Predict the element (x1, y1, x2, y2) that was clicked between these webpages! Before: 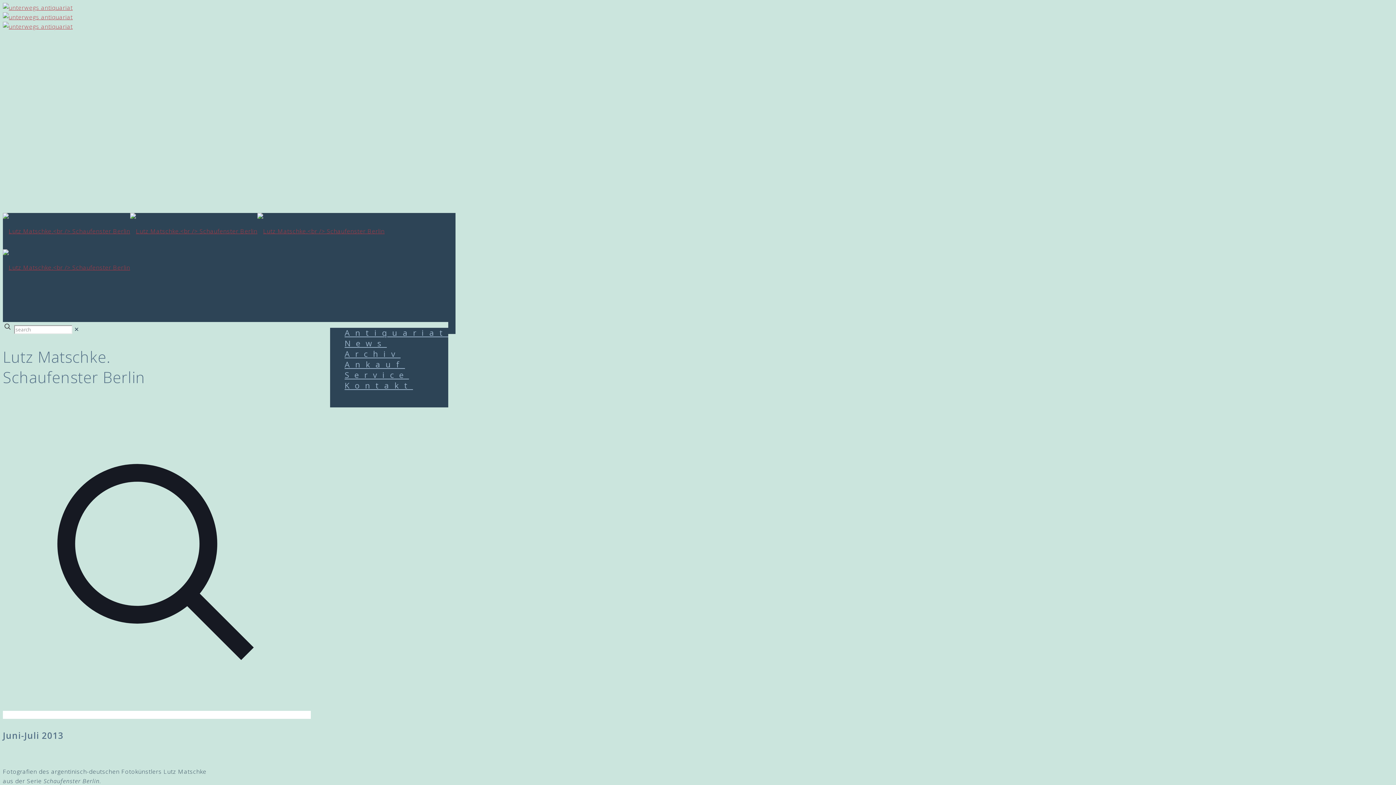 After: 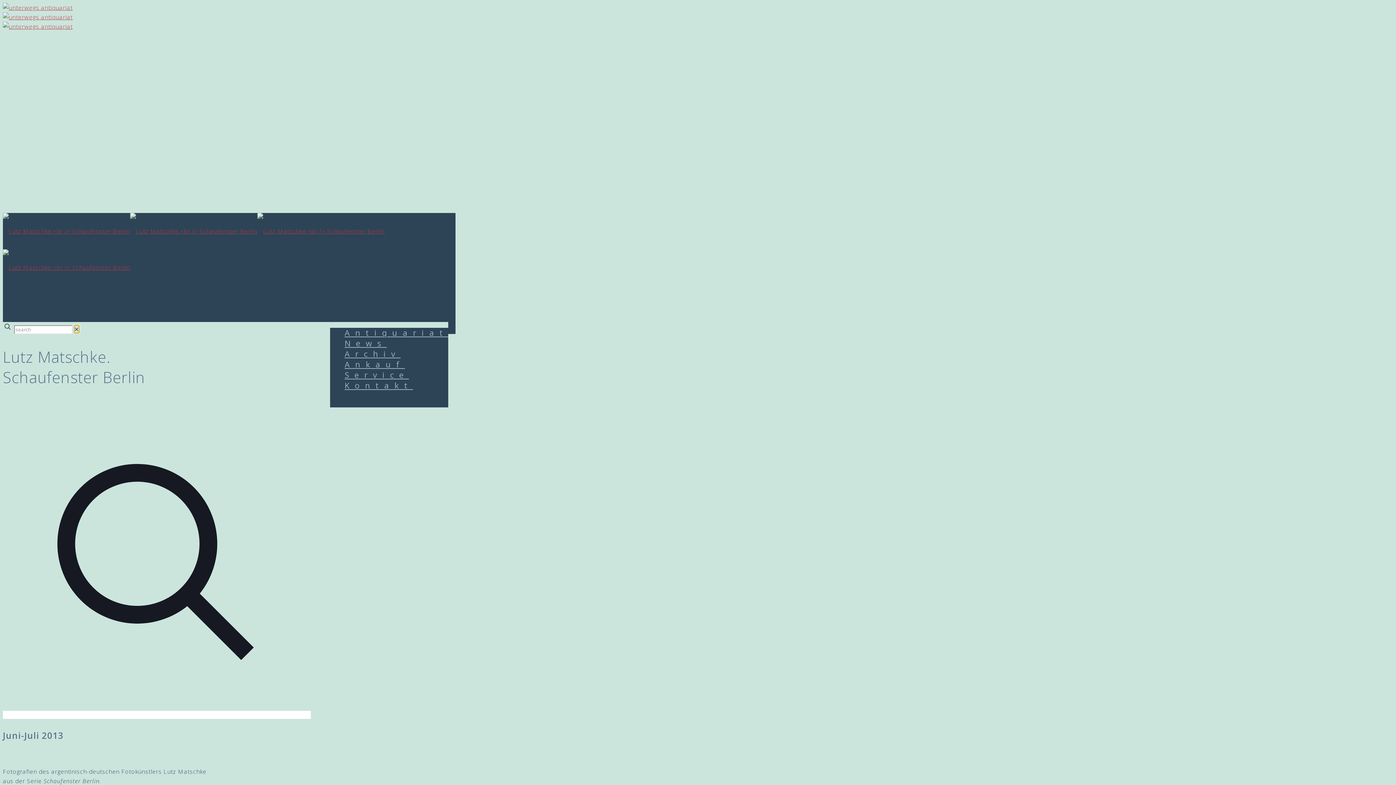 Action: bbox: (74, 325, 79, 333) label: ✕